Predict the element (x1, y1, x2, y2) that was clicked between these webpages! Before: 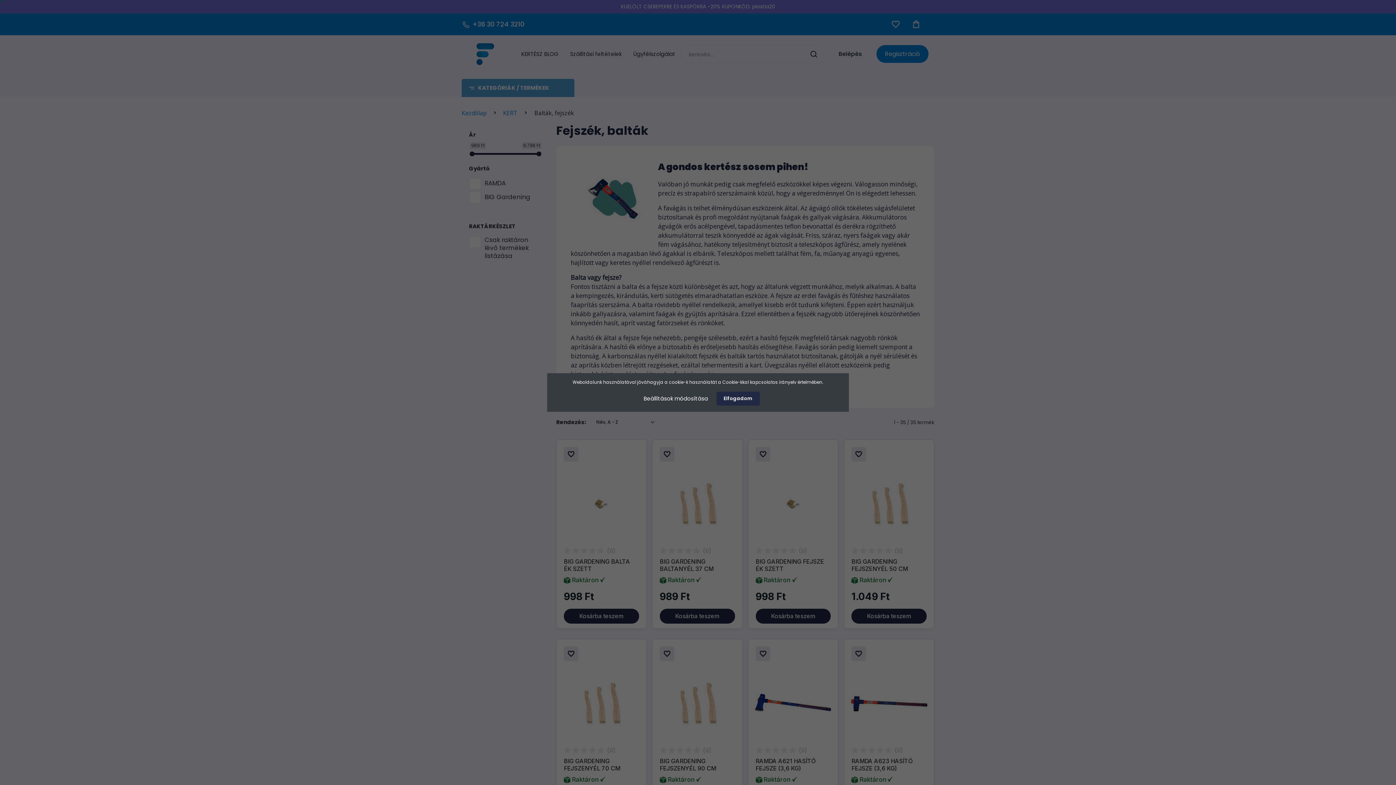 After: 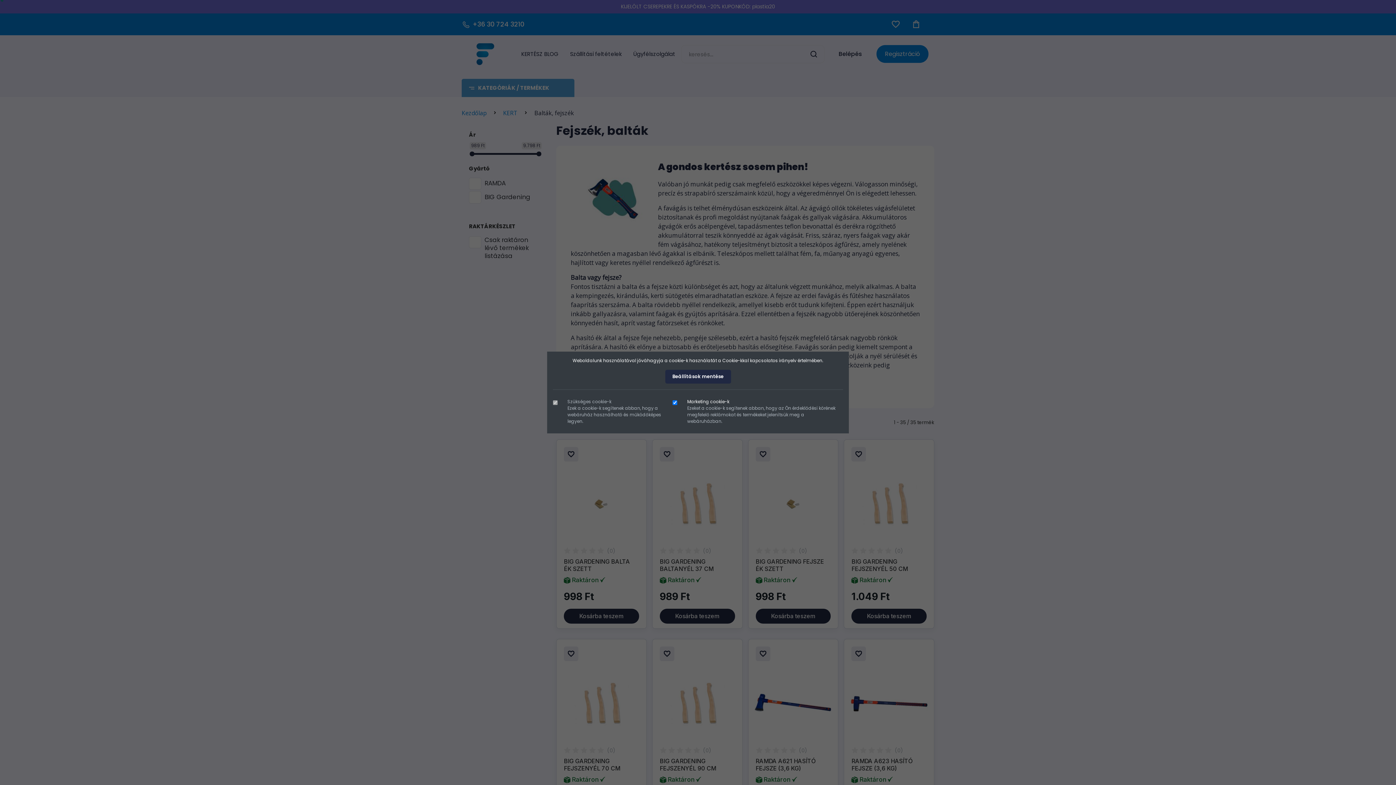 Action: bbox: (636, 391, 715, 406) label: Beállítások módosítása